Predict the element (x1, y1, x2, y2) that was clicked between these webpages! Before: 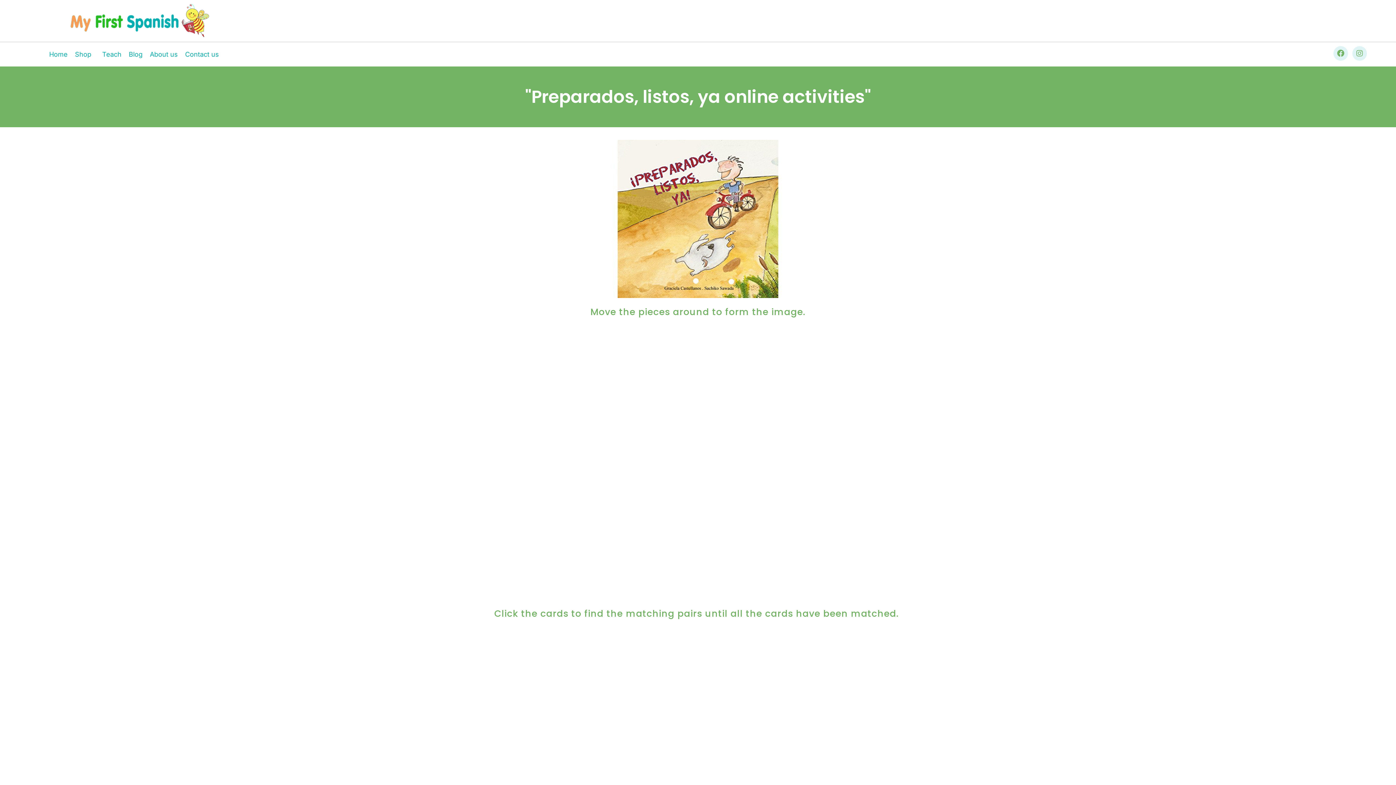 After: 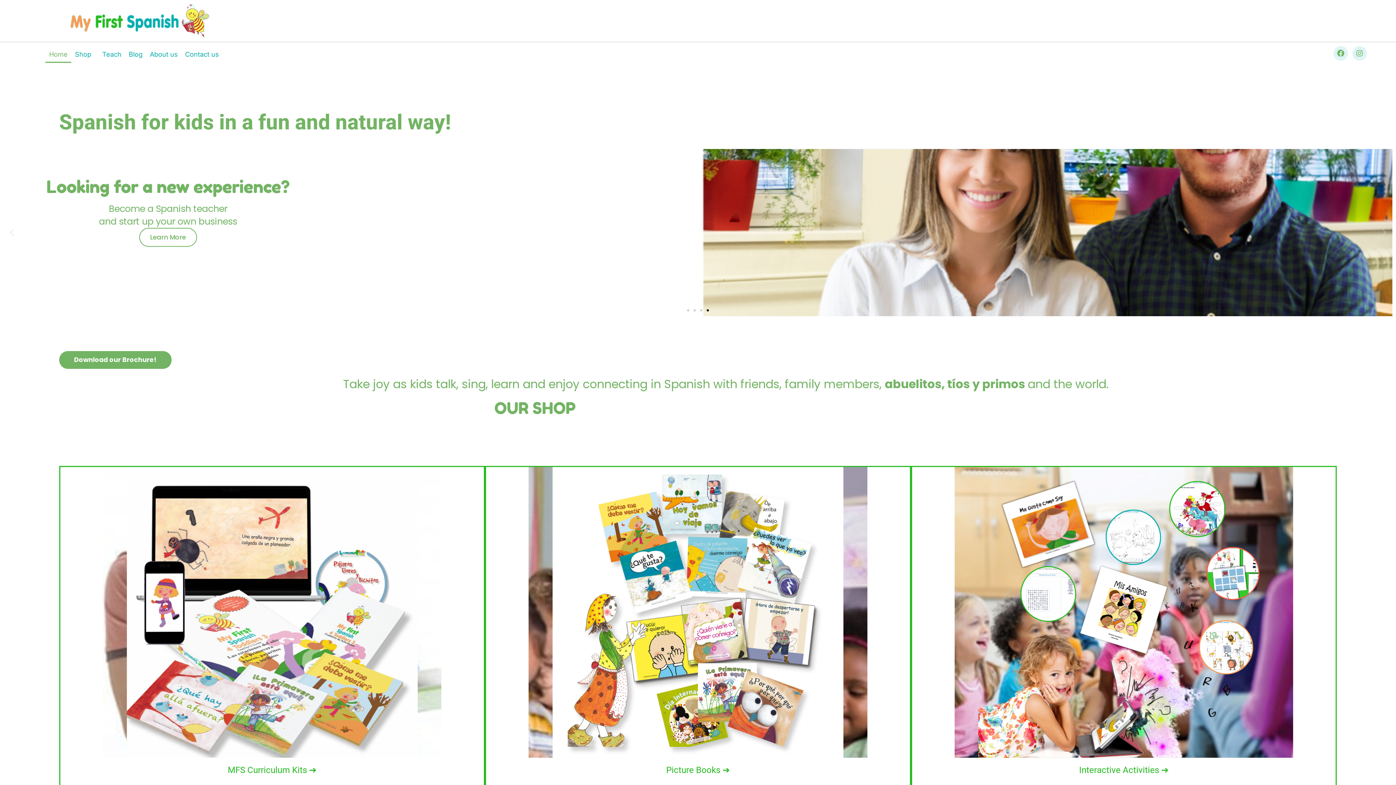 Action: bbox: (45, 46, 71, 62) label: Home